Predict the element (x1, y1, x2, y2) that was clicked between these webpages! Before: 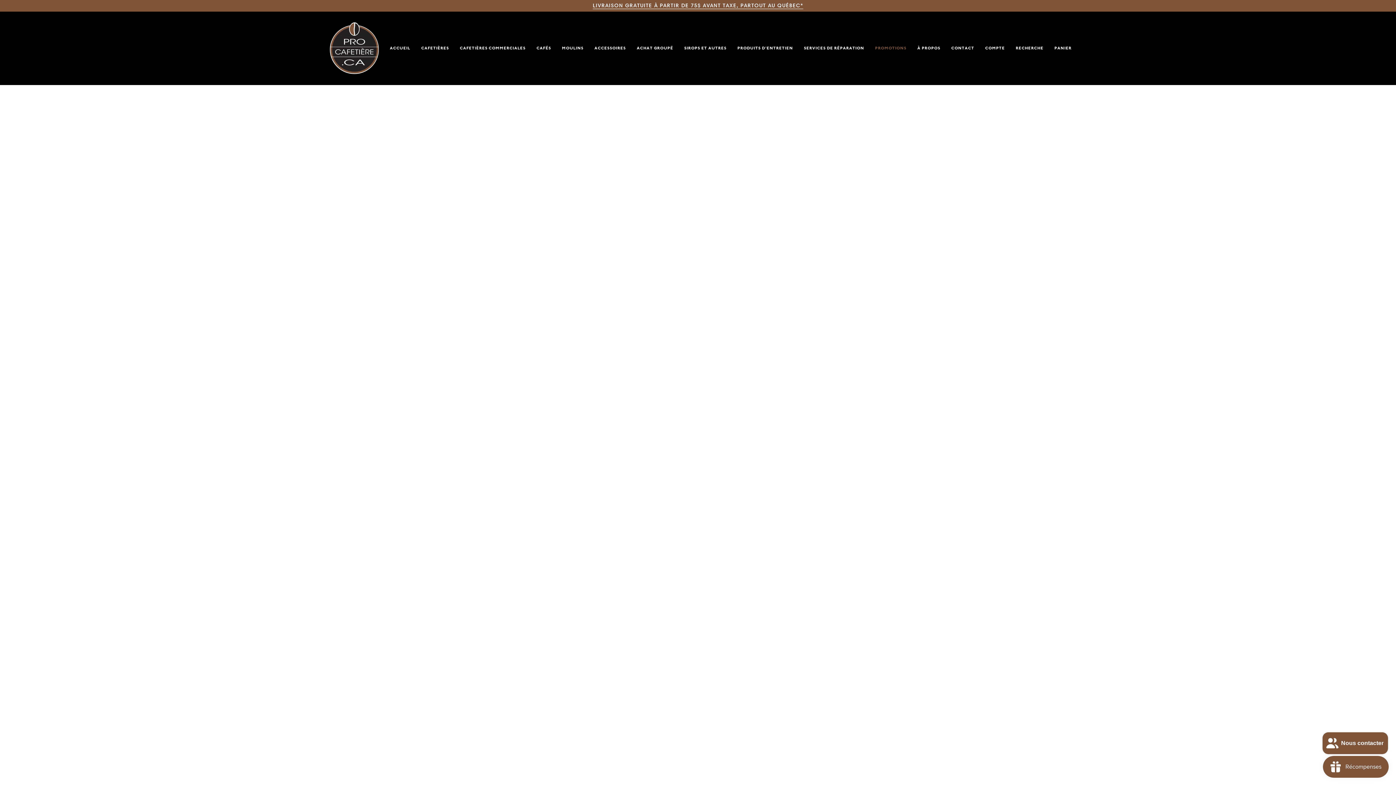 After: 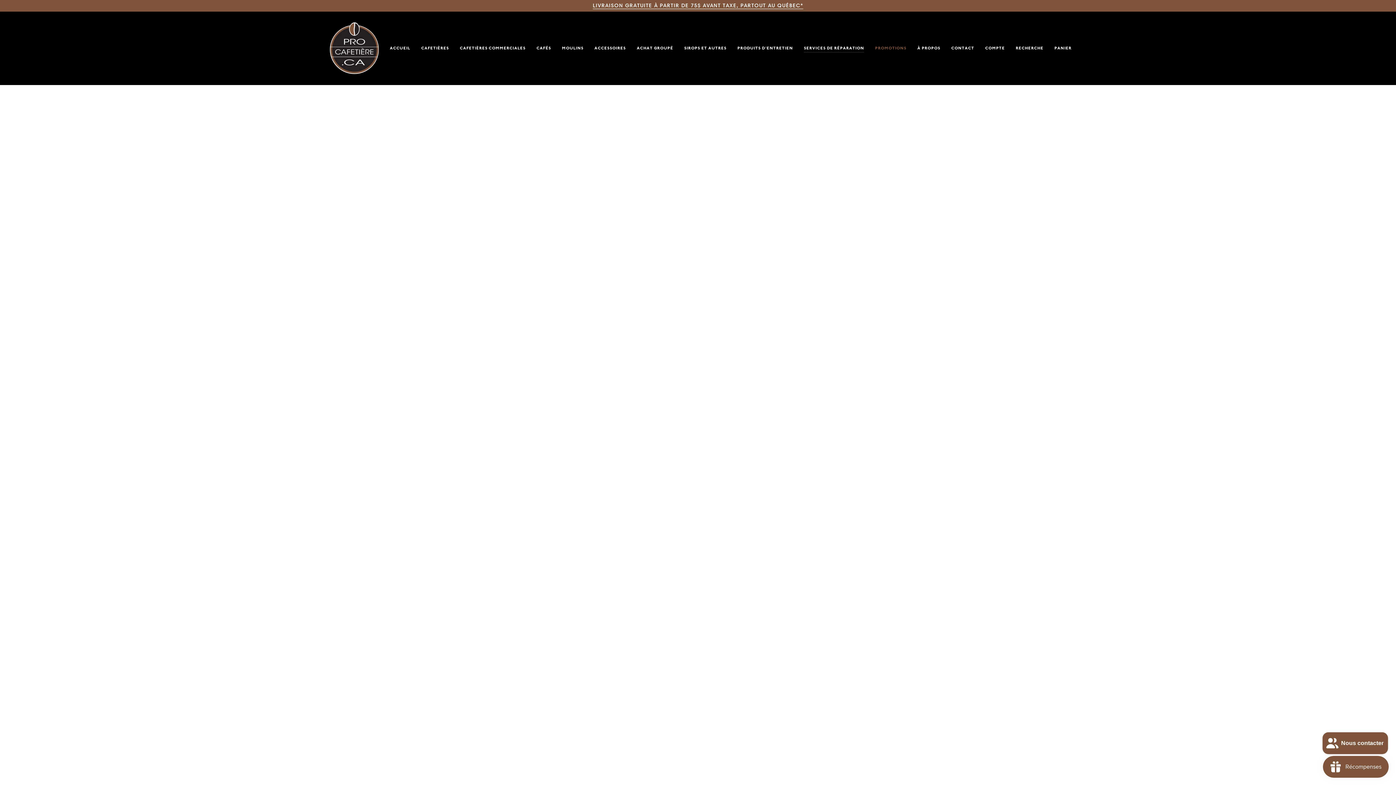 Action: label: SERVICES DE RÉPARATION bbox: (798, 11, 869, 84)